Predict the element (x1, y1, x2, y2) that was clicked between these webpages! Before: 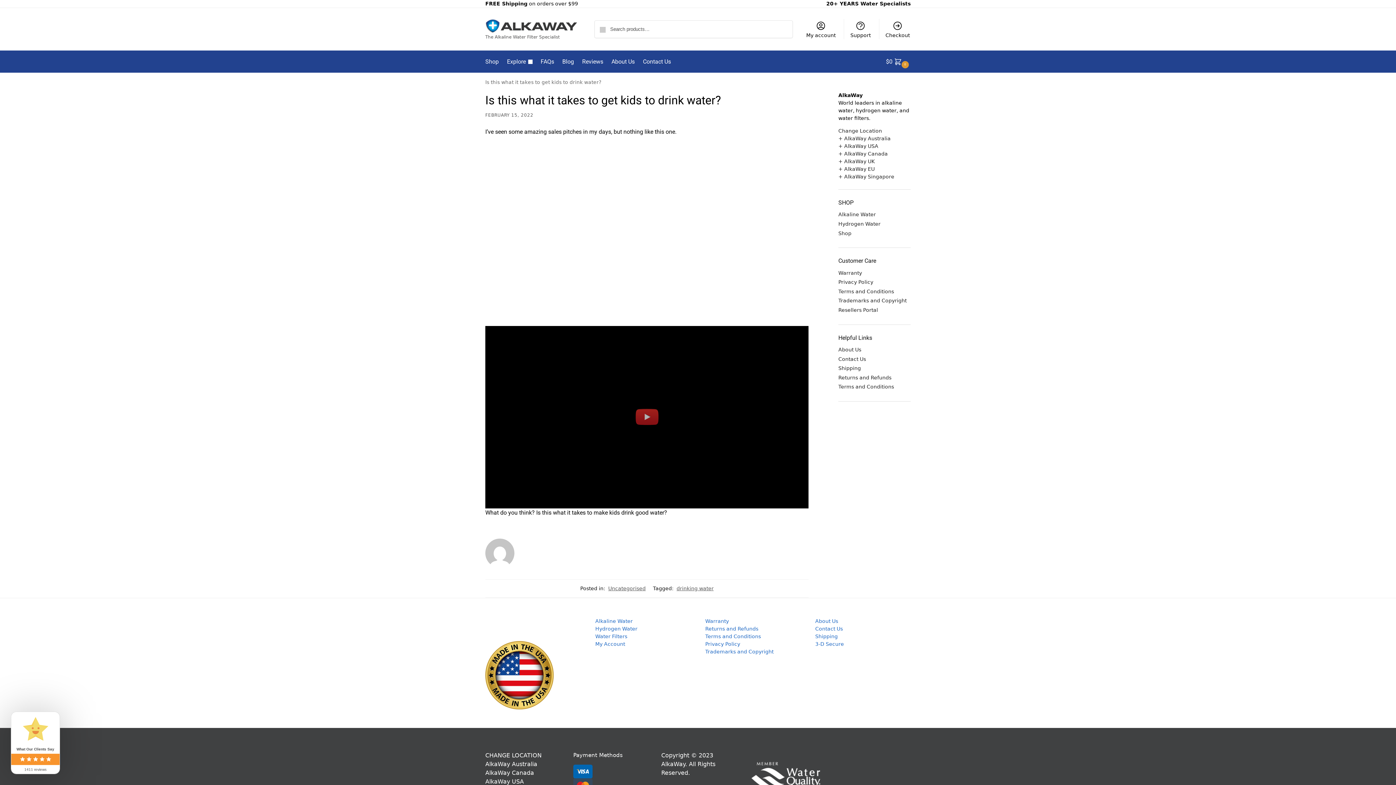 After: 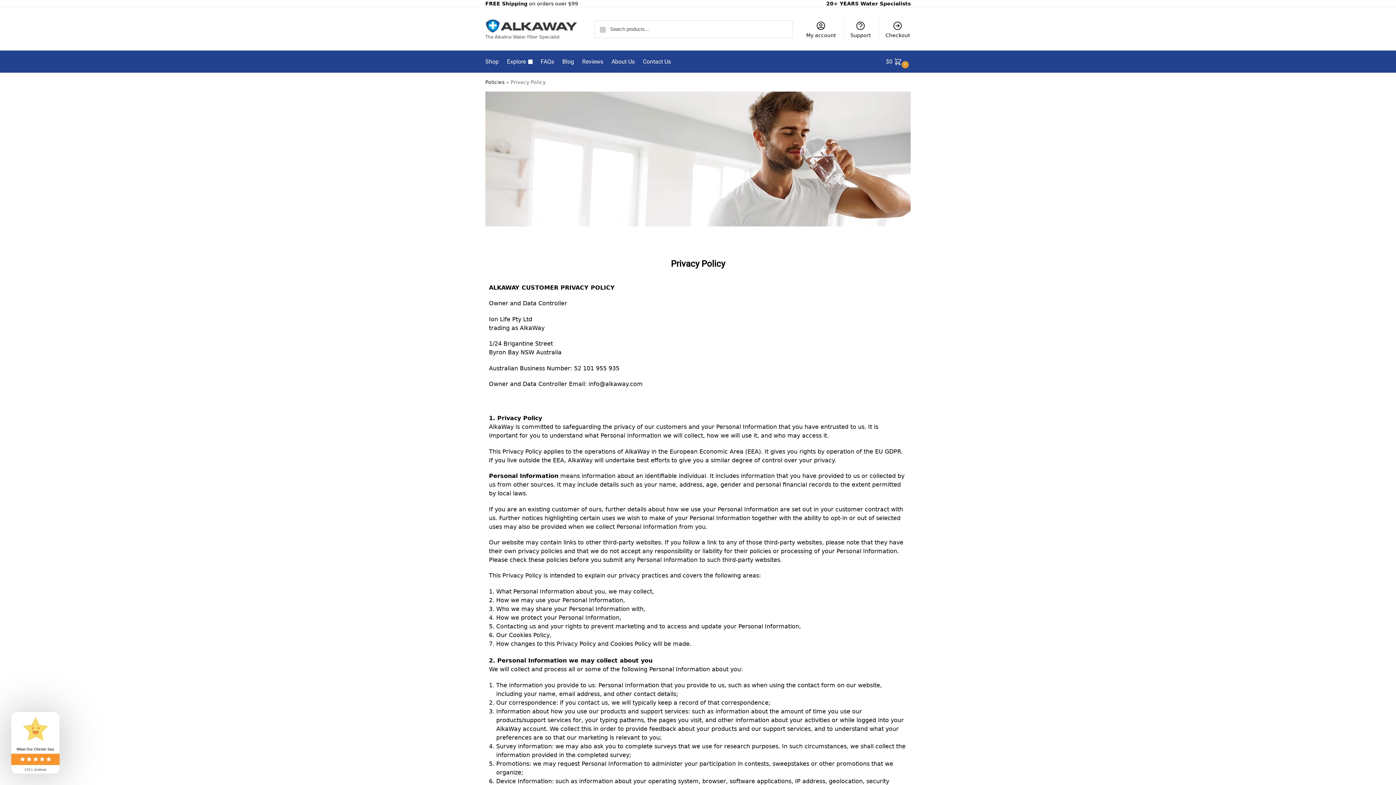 Action: bbox: (838, 279, 873, 285) label: Privacy Policy